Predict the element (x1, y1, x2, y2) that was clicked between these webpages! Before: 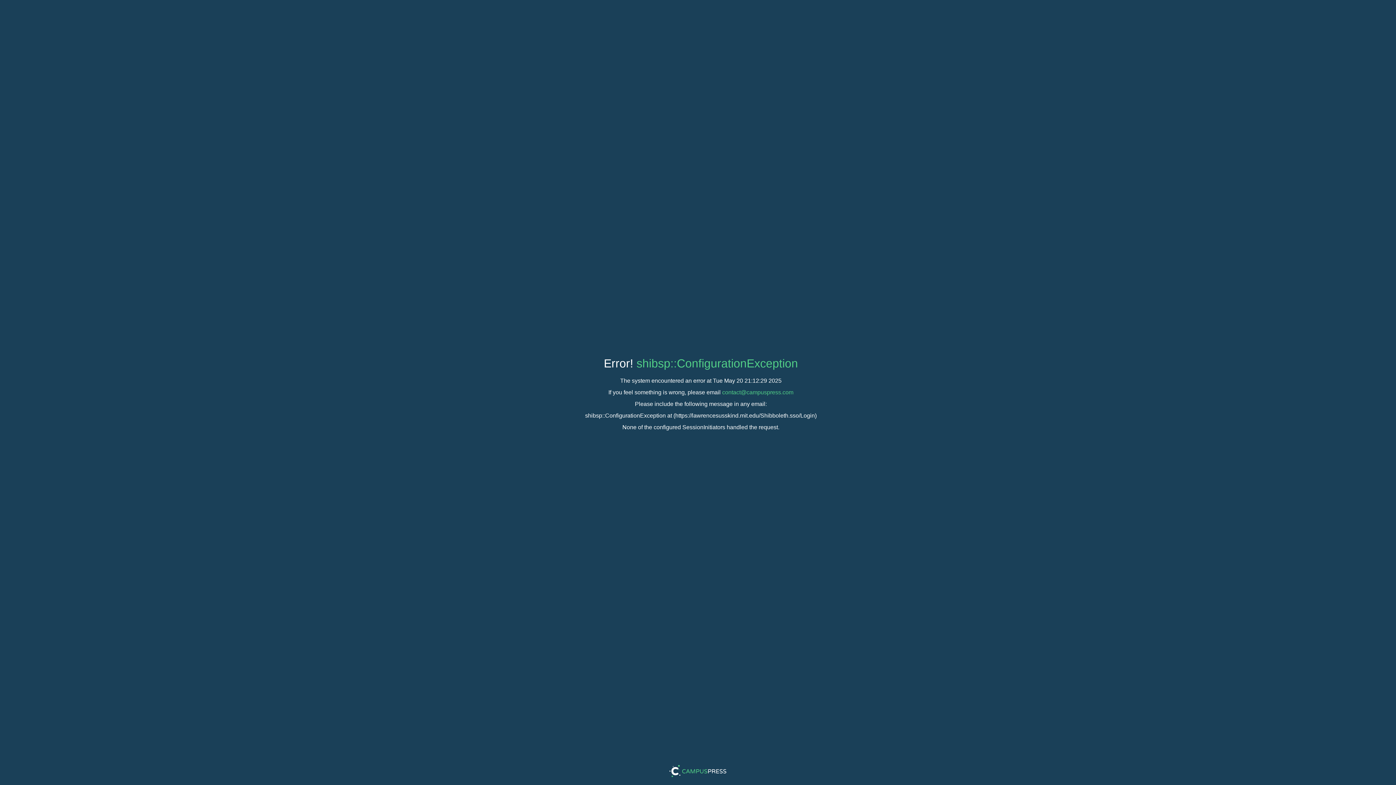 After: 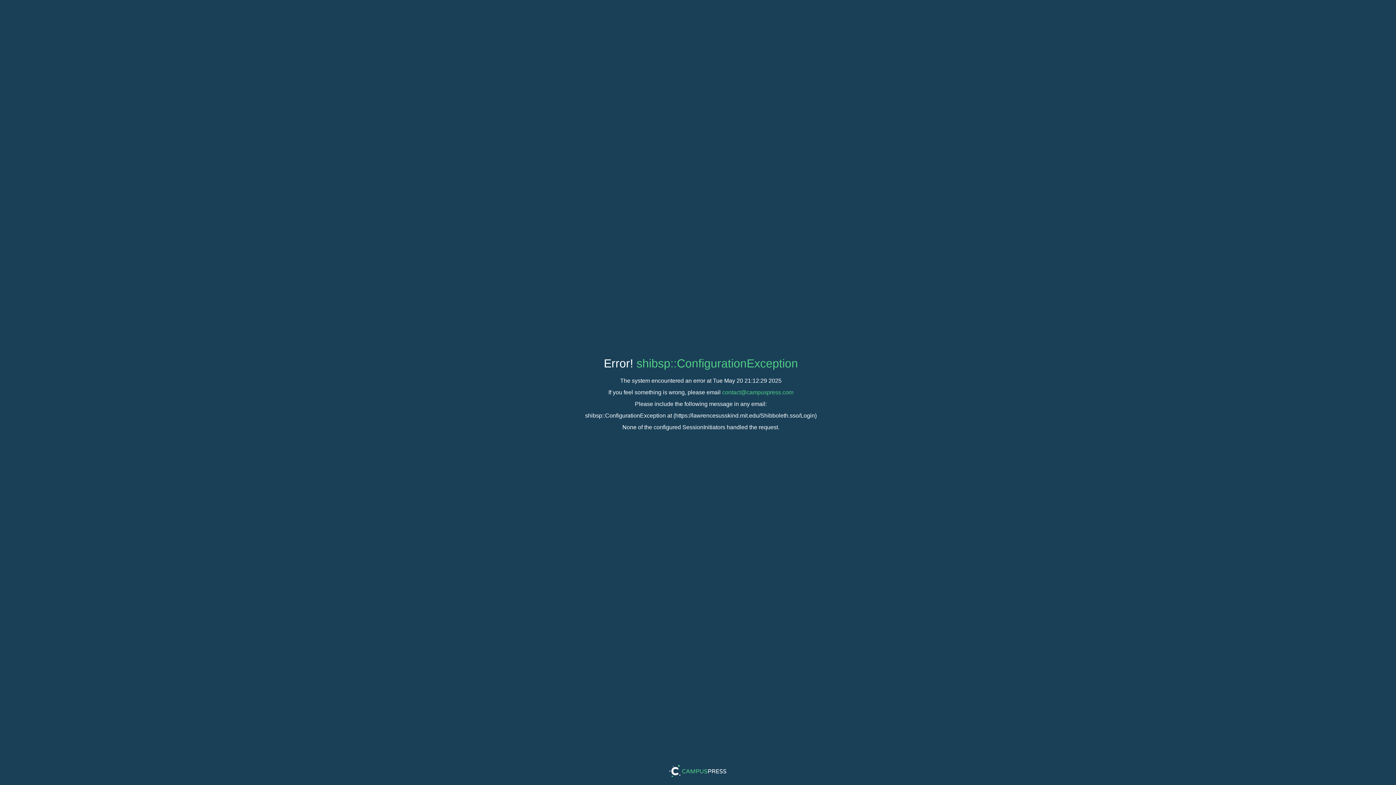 Action: bbox: (722, 389, 793, 395) label: contact@campuspress.com